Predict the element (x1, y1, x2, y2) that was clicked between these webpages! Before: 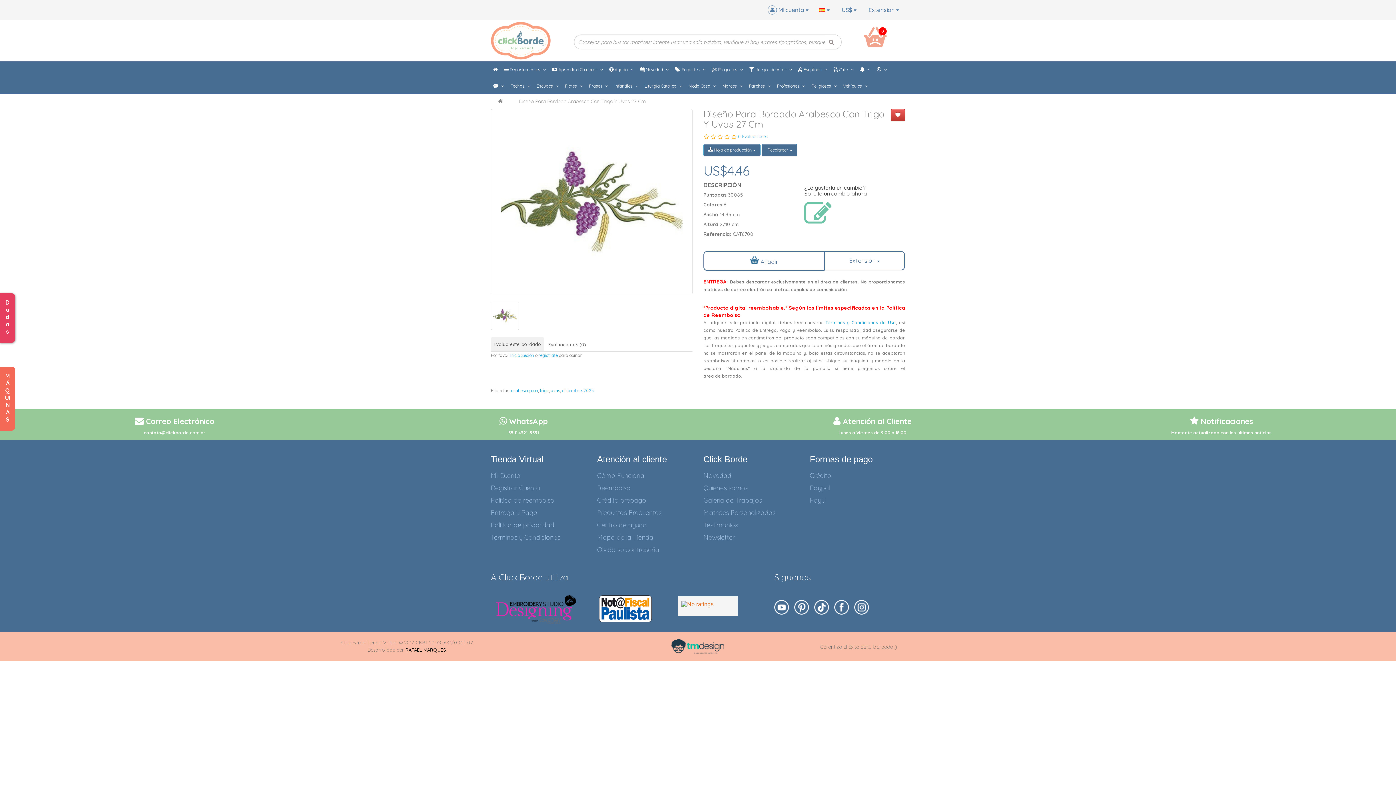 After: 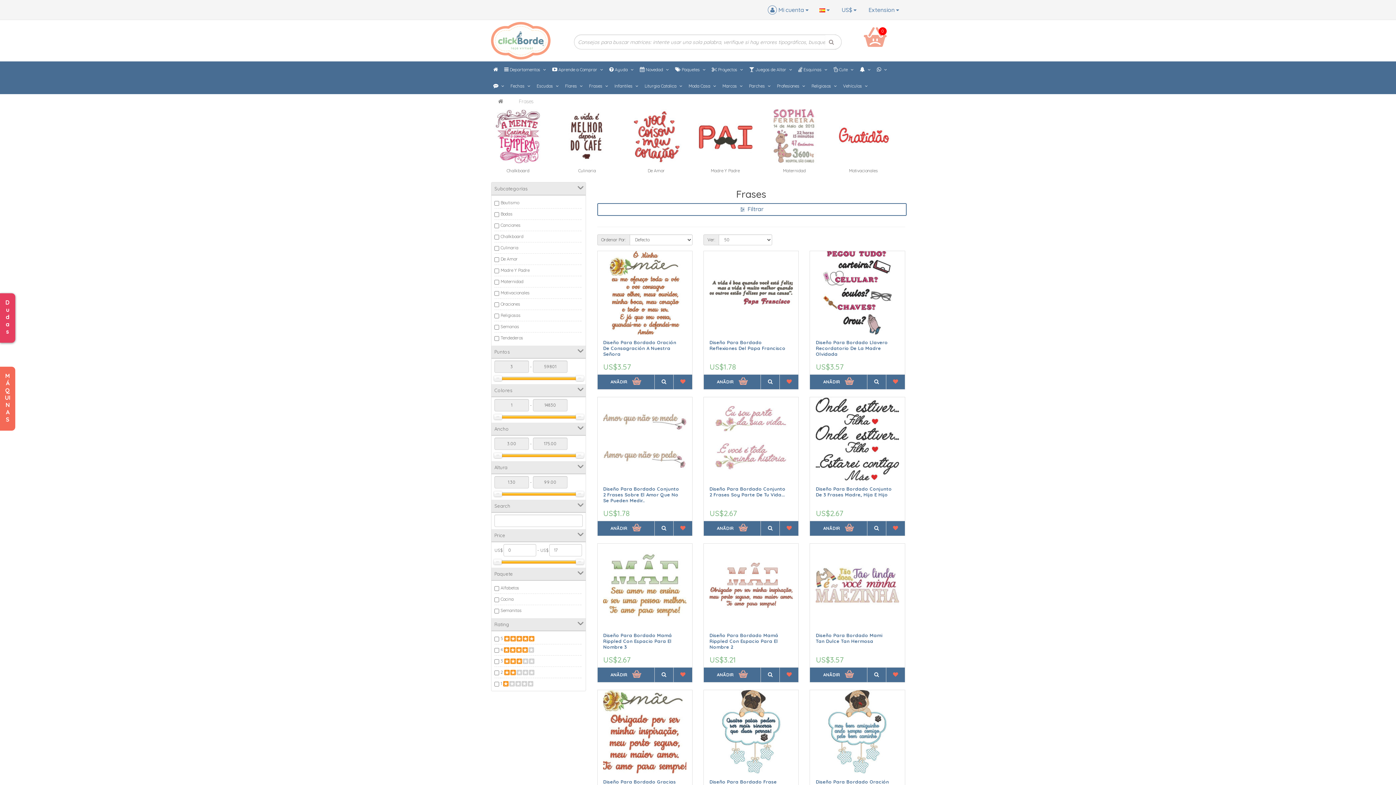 Action: bbox: (586, 77, 610, 94) label: Frases 